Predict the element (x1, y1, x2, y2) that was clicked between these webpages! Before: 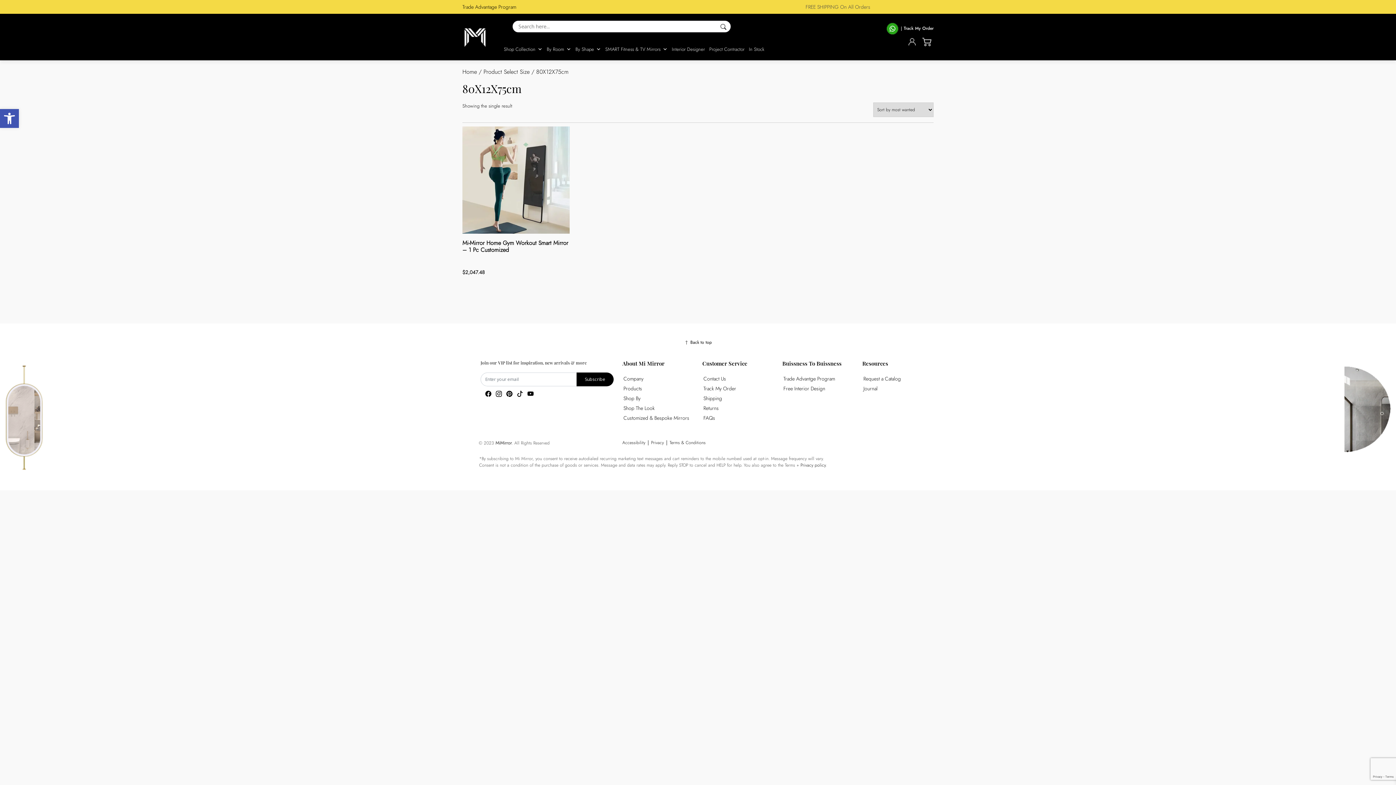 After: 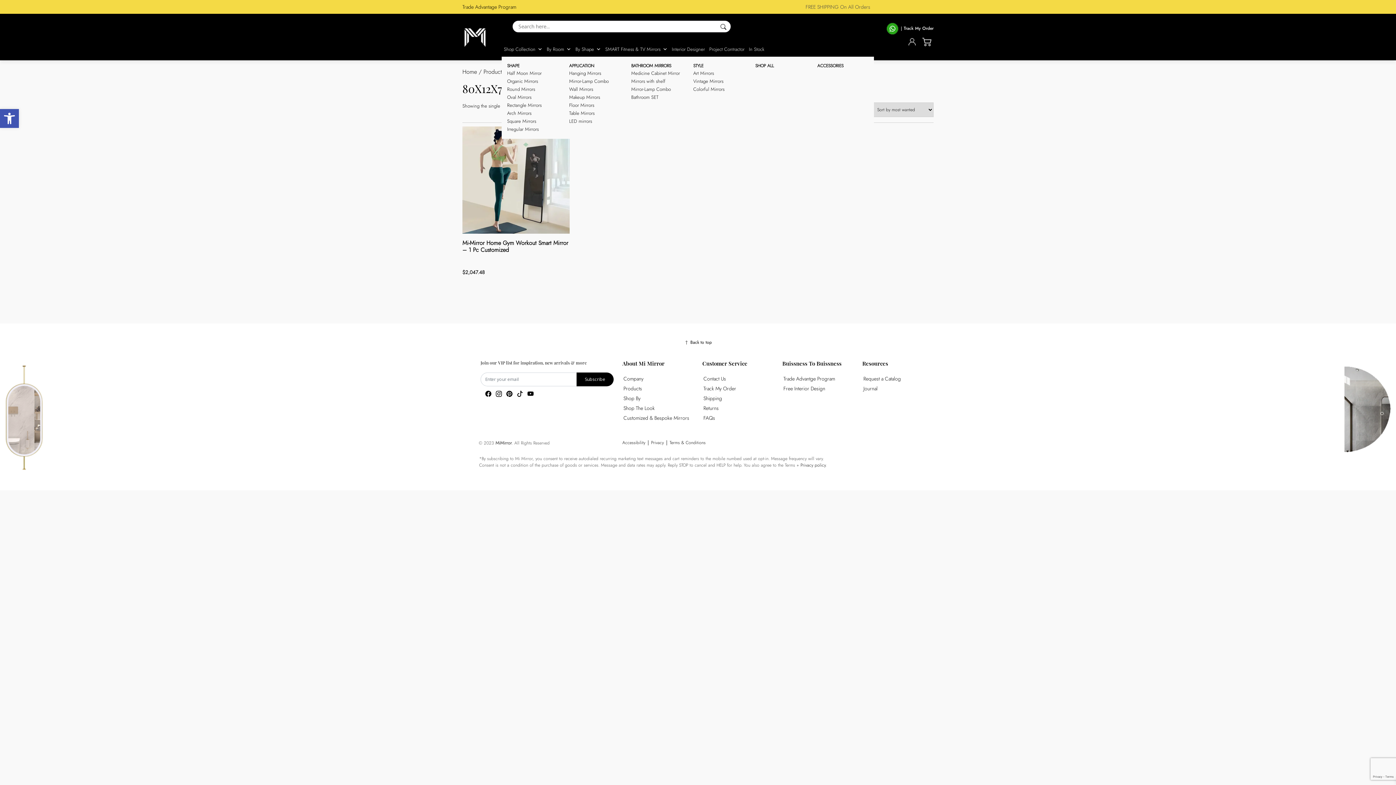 Action: bbox: (501, 42, 544, 56) label: Shop Collection